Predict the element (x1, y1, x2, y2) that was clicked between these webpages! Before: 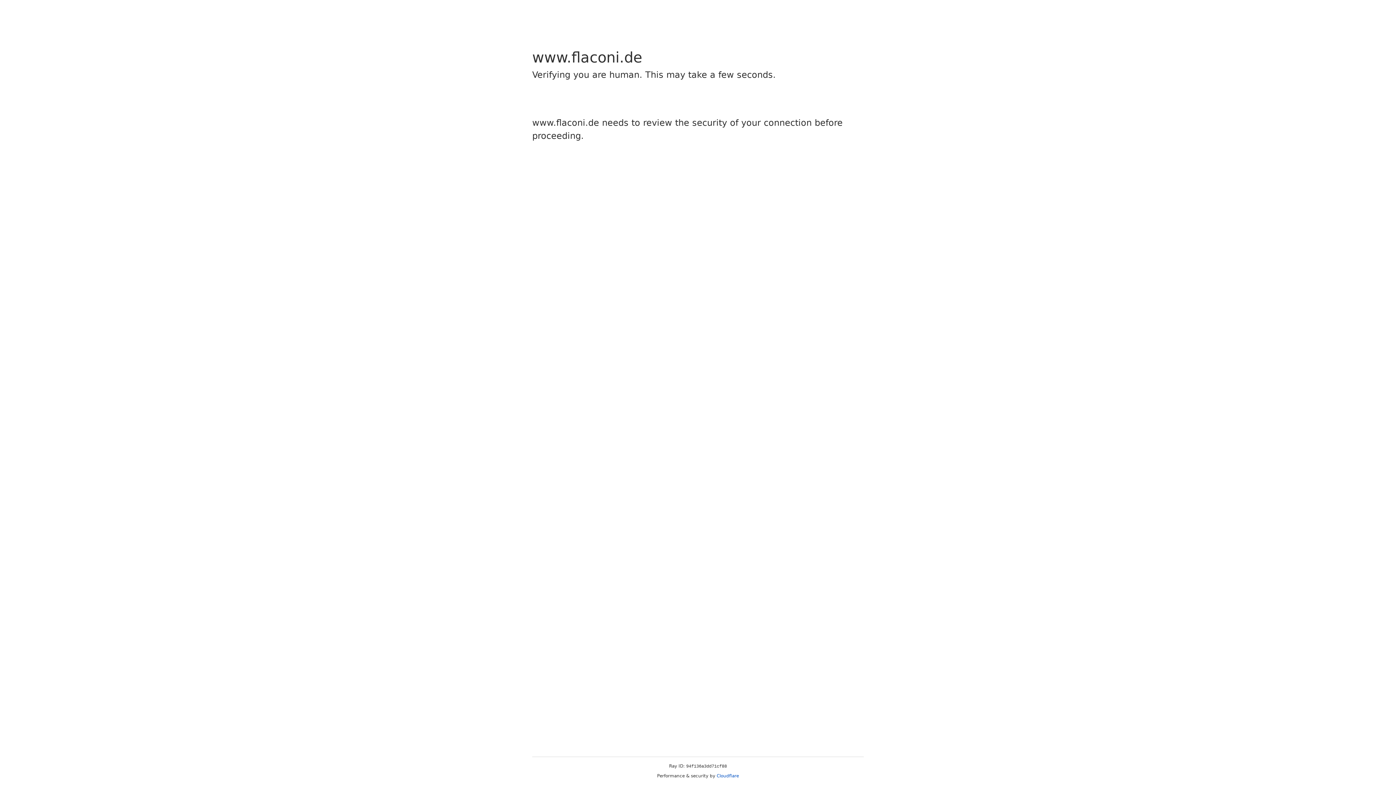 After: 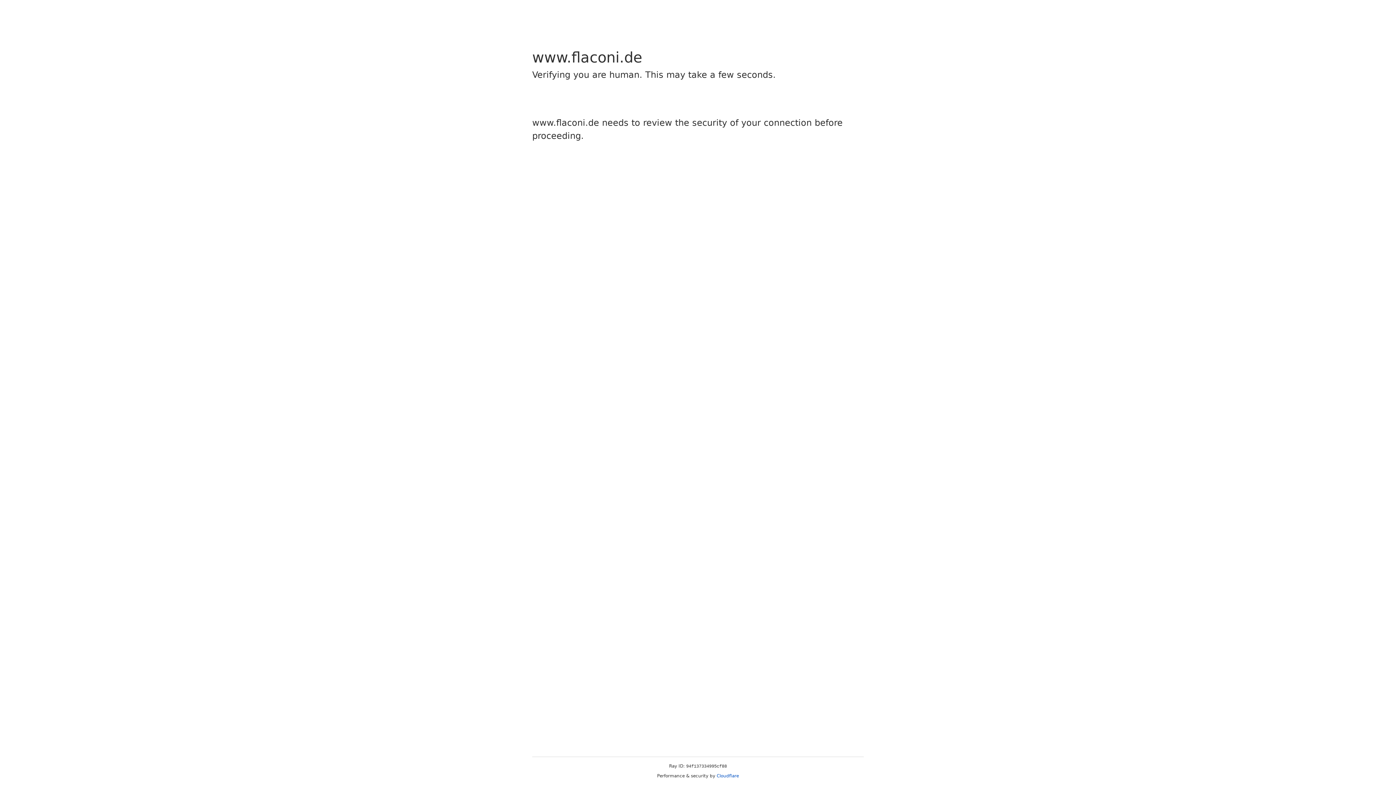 Action: bbox: (716, 773, 739, 778) label: Cloudflare